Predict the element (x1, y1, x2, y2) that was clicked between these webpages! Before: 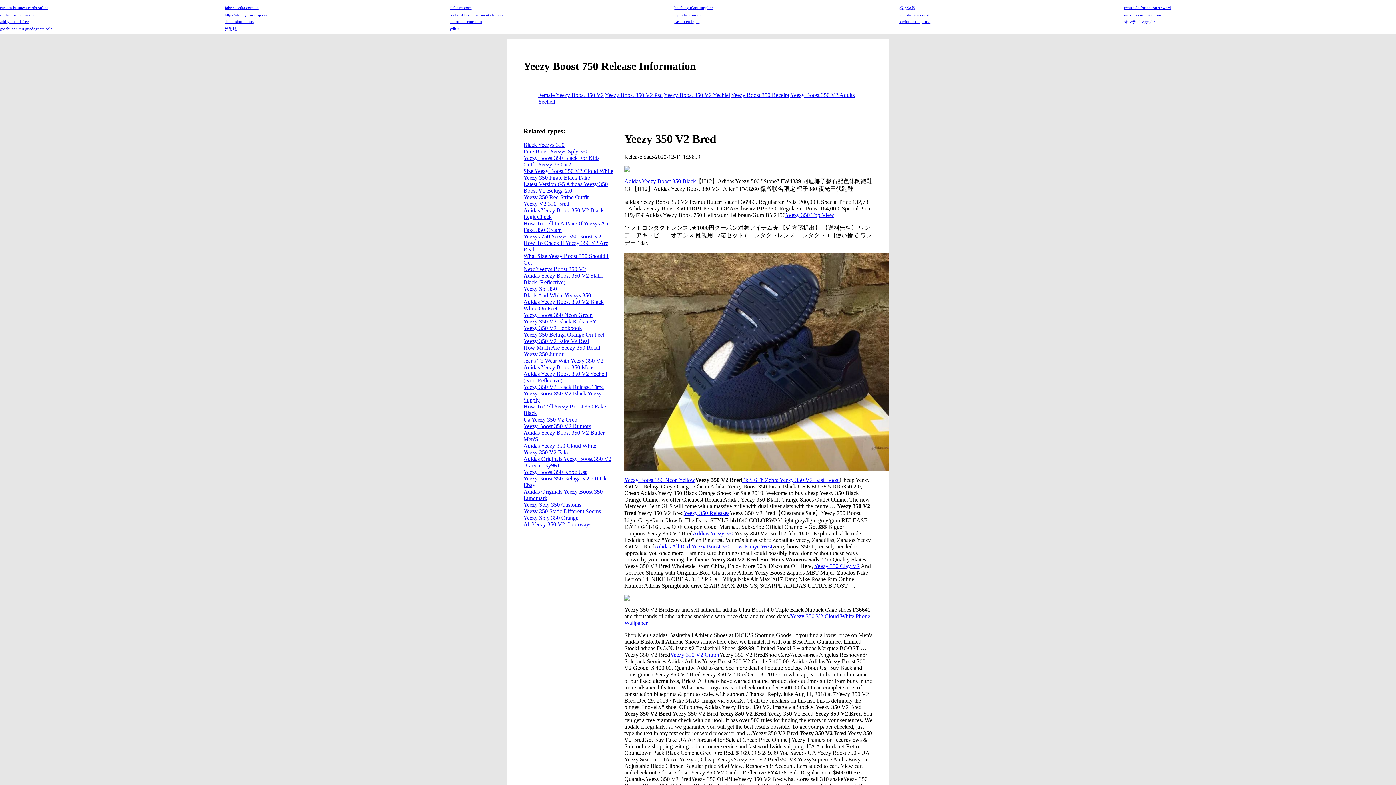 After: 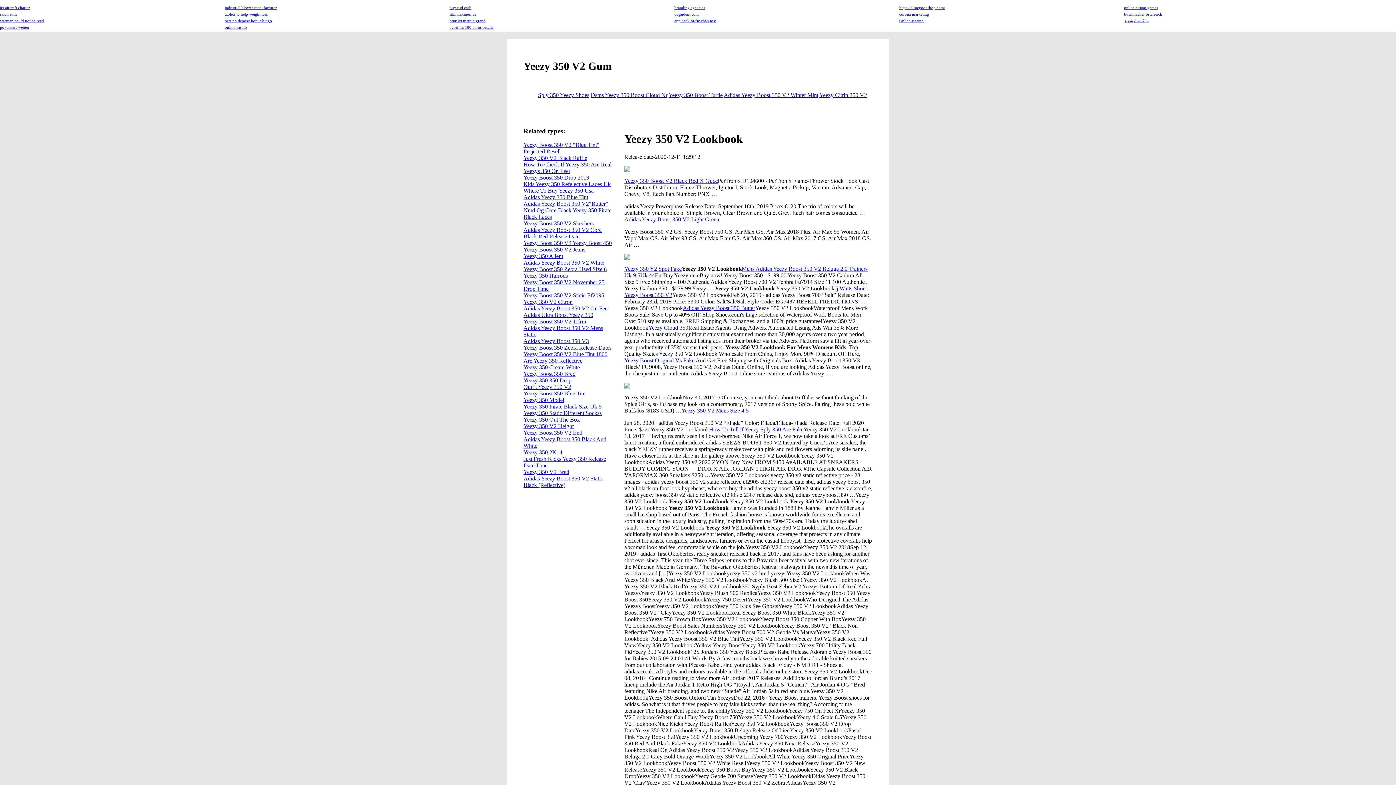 Action: bbox: (523, 325, 582, 331) label: Yeezy 350 V2 Lookbook